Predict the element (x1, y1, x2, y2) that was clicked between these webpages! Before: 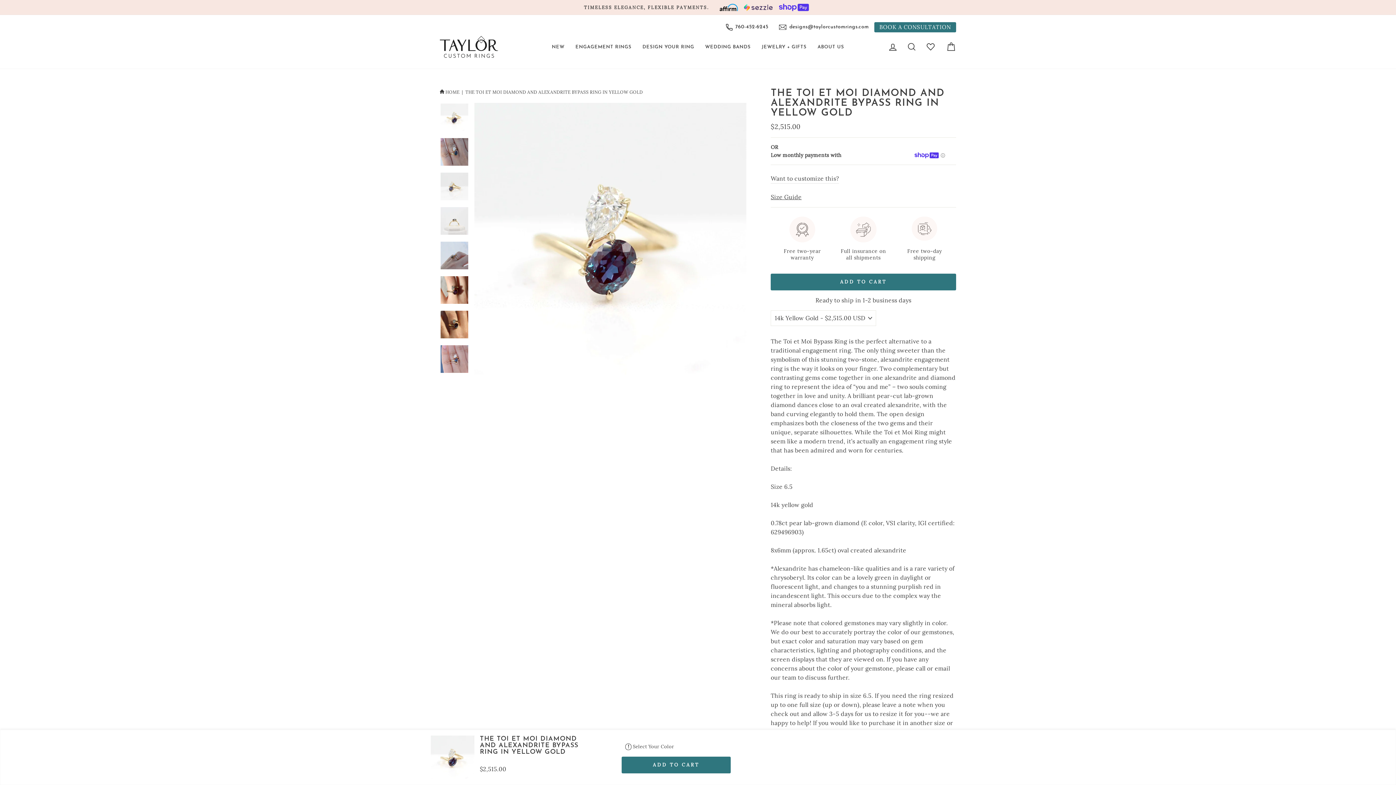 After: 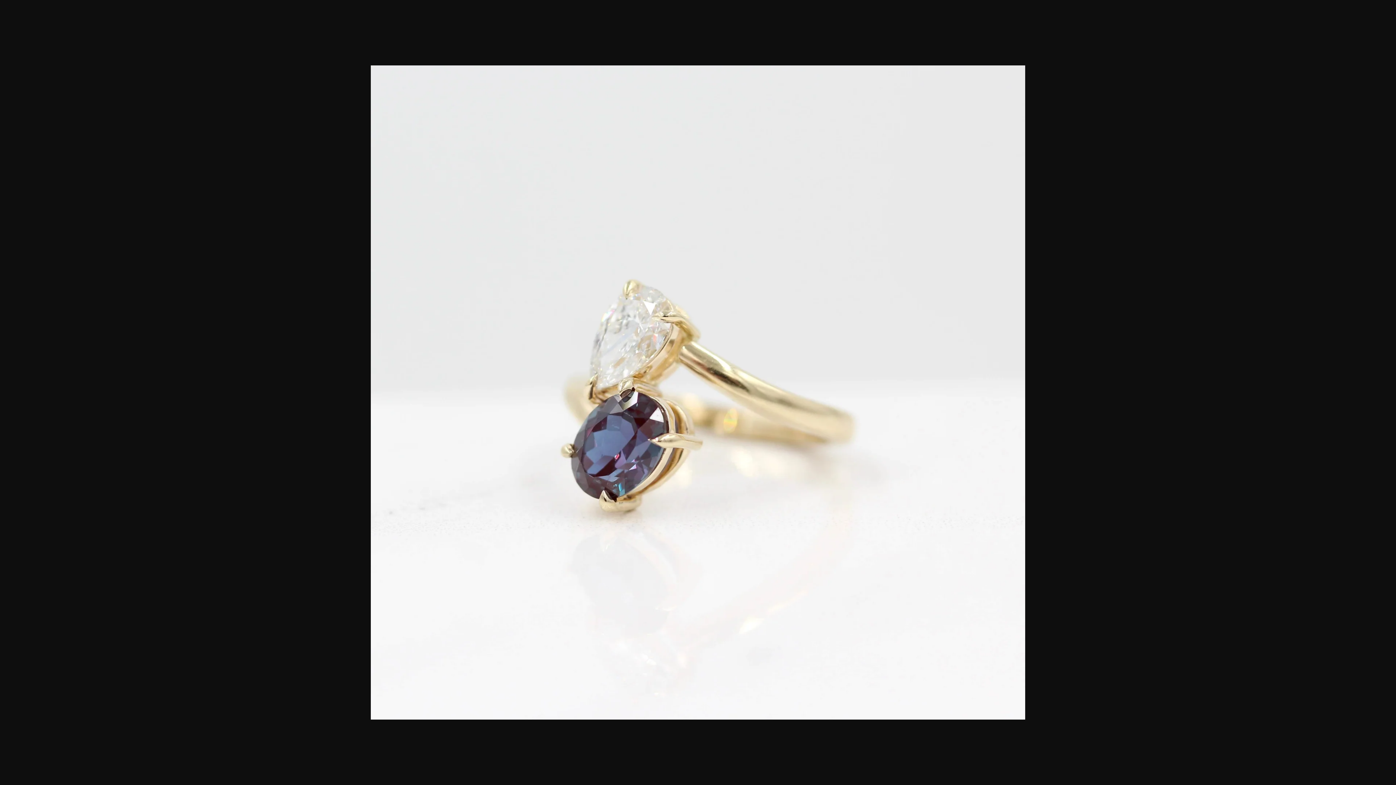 Action: bbox: (440, 172, 468, 200)